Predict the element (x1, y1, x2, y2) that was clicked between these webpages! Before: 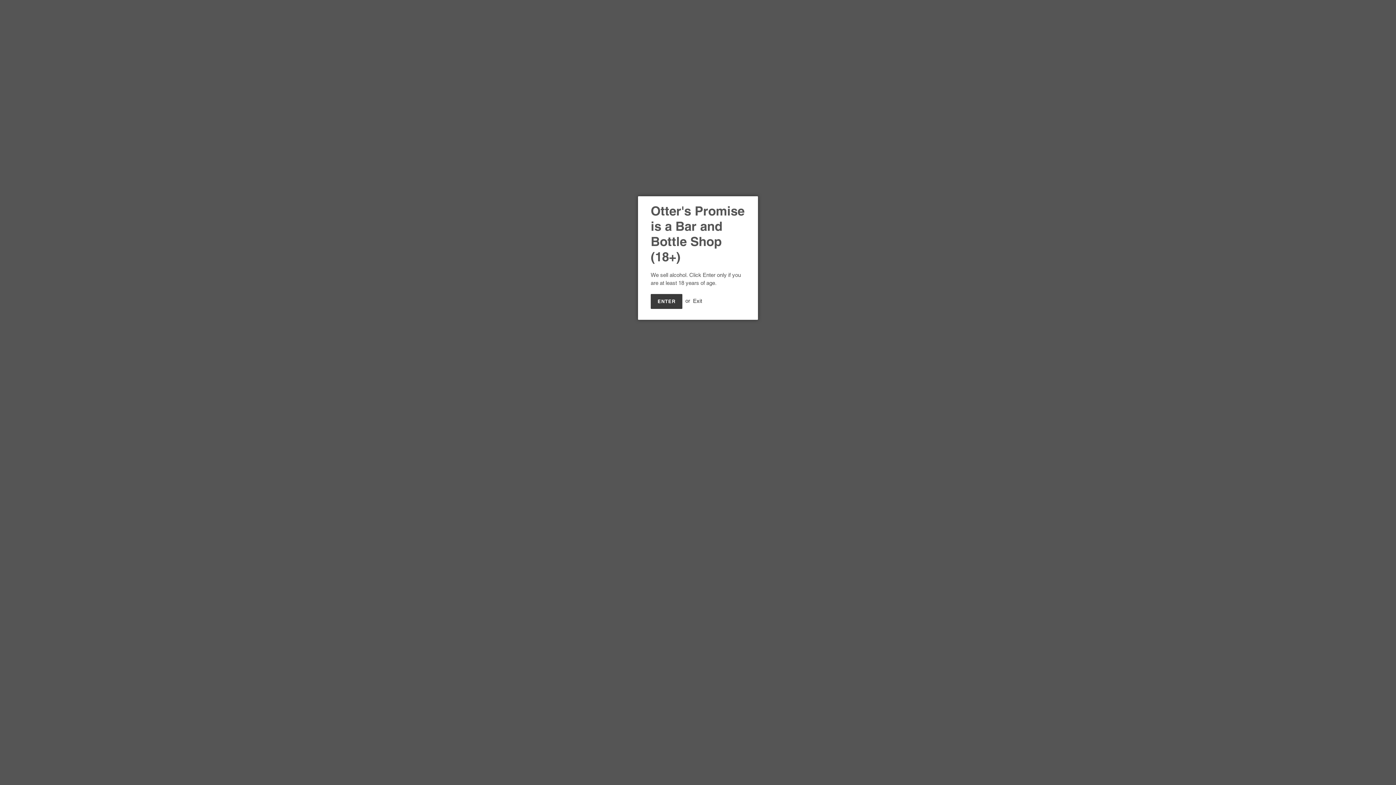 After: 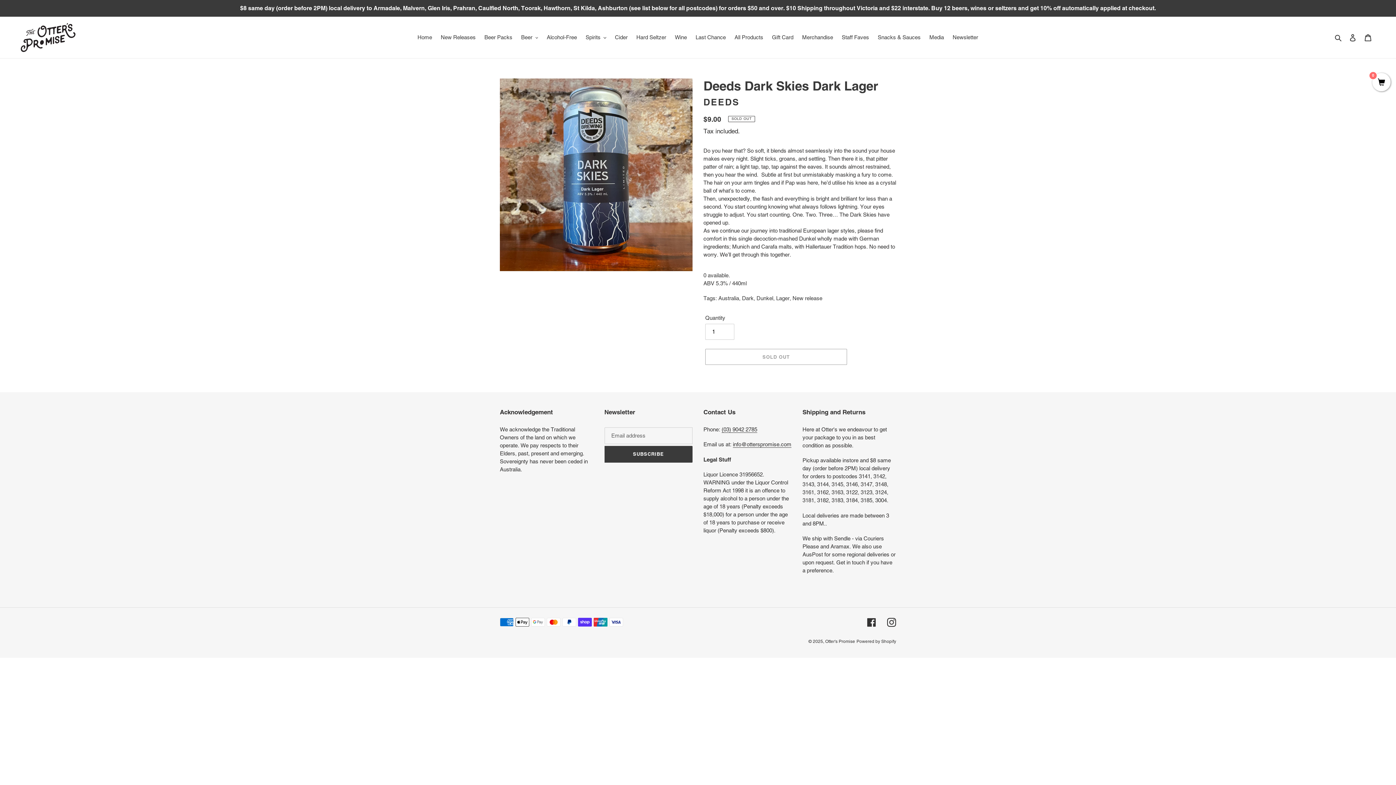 Action: bbox: (650, 294, 682, 309) label: ENTER